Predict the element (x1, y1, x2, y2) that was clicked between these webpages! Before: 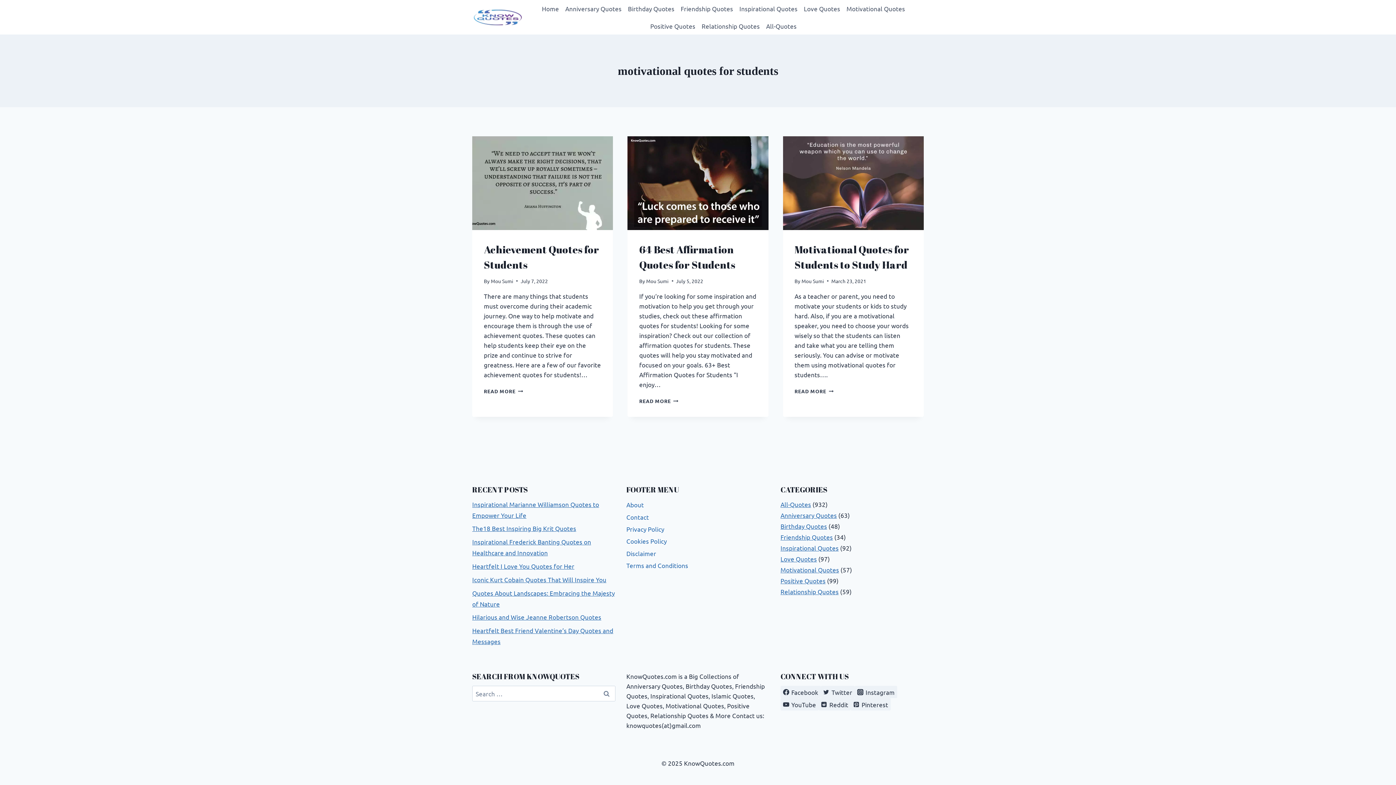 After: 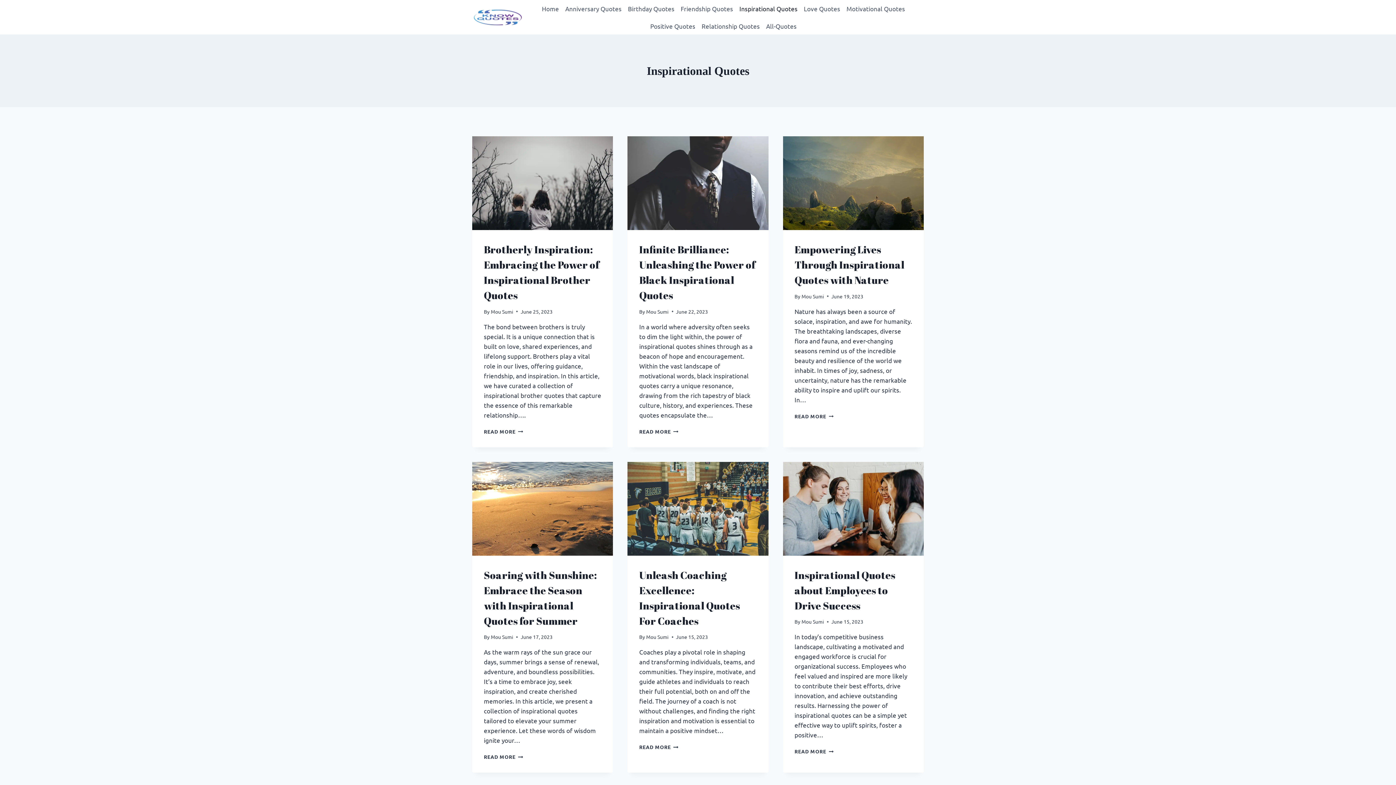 Action: bbox: (780, 544, 838, 551) label: Inspirational Quotes